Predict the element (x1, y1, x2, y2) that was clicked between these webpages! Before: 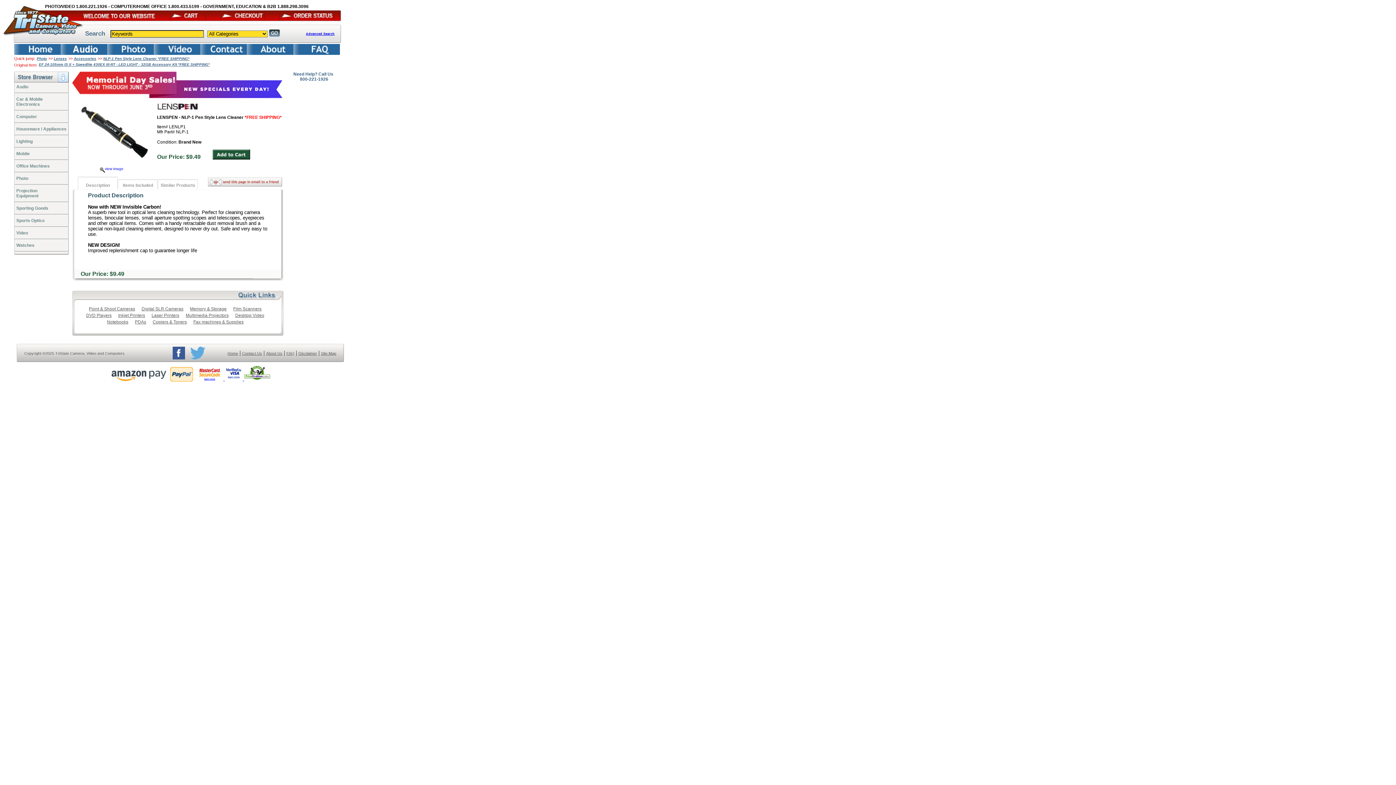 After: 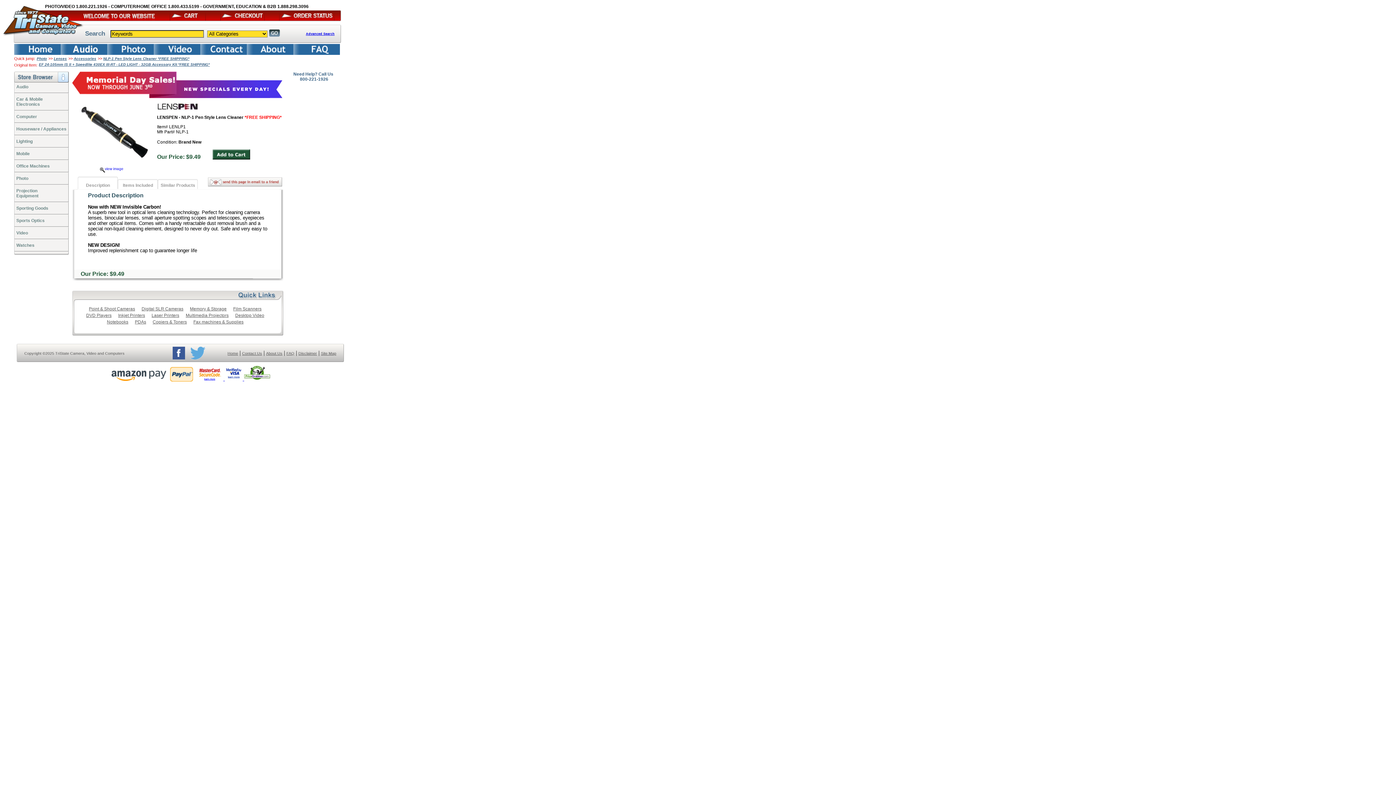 Action: bbox: (88, 192, 143, 198) label: Product Description